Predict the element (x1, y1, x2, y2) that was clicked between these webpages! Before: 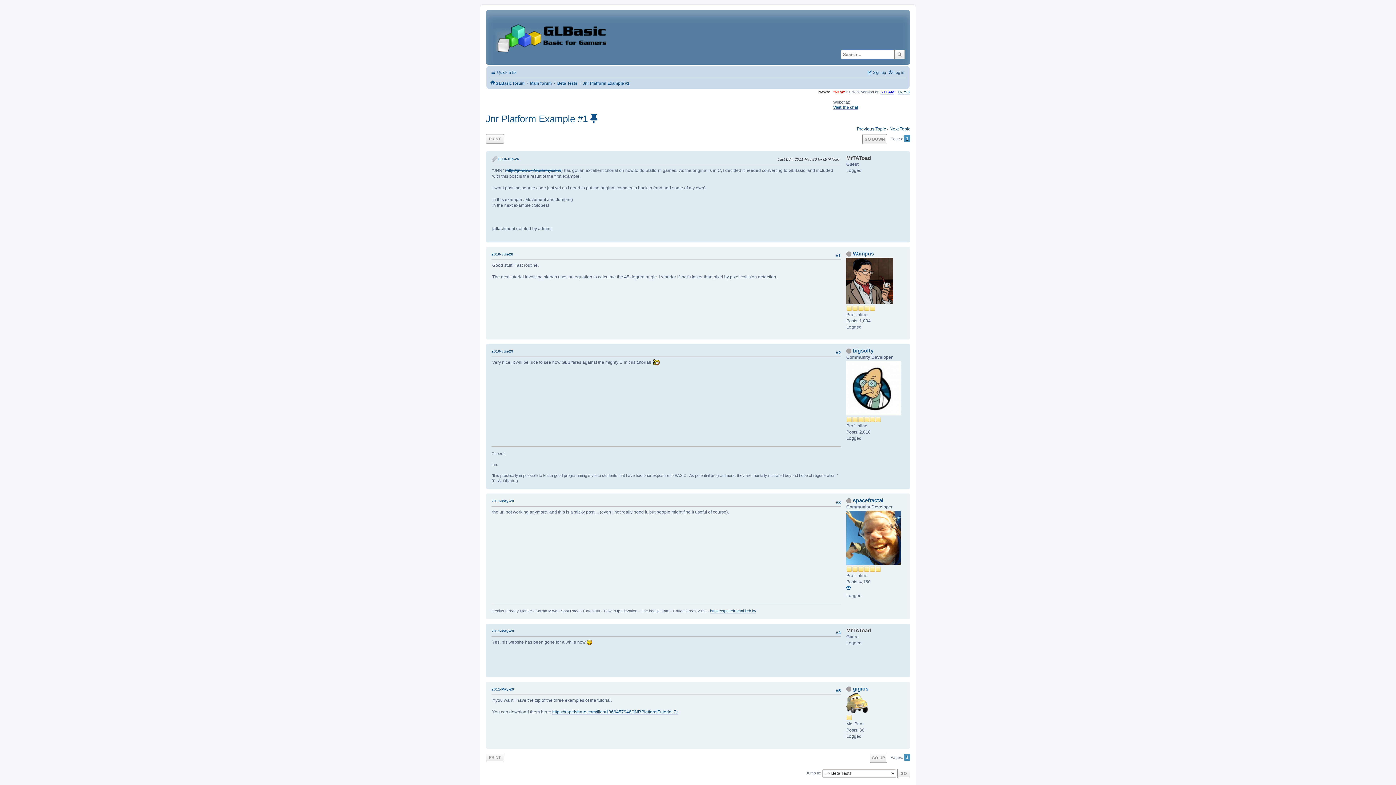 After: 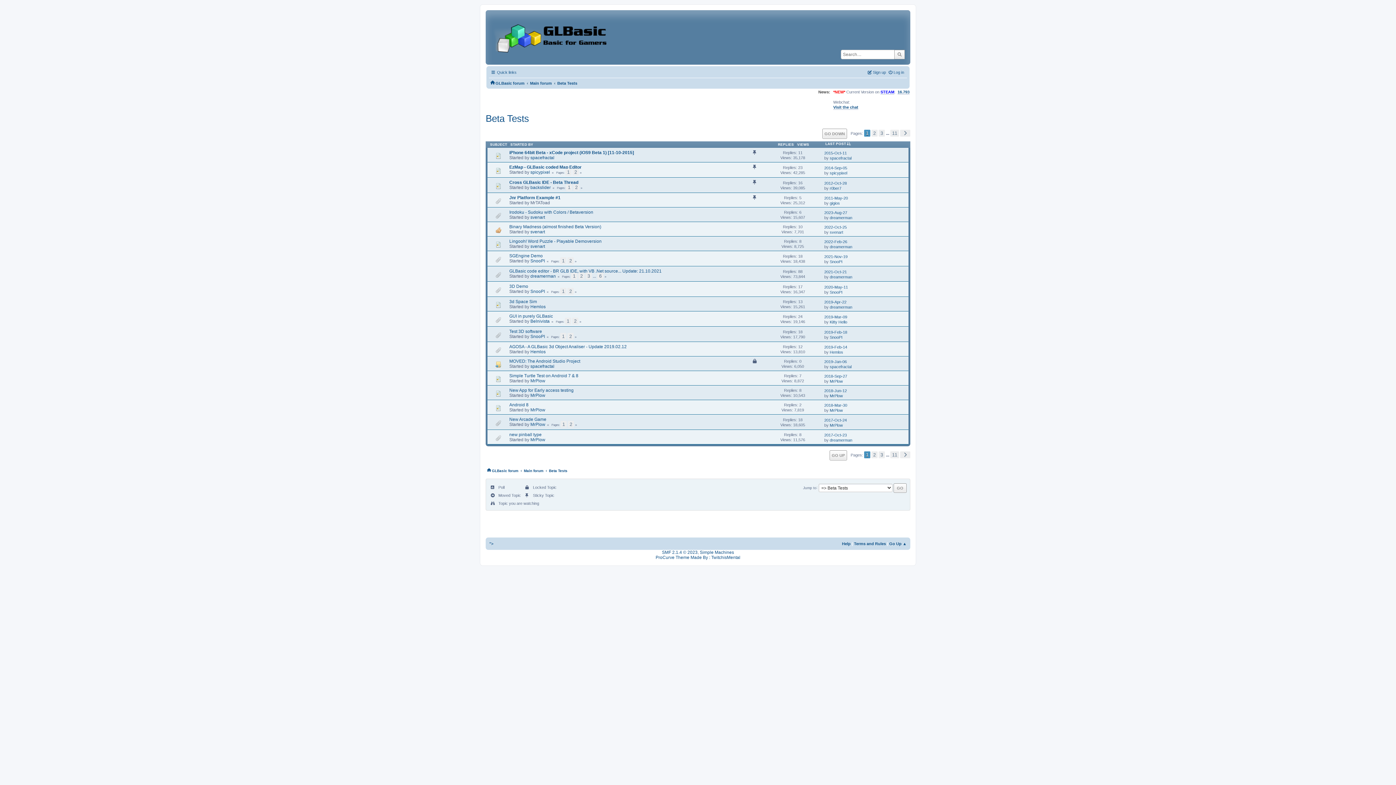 Action: bbox: (557, 76, 577, 87) label: Beta Tests